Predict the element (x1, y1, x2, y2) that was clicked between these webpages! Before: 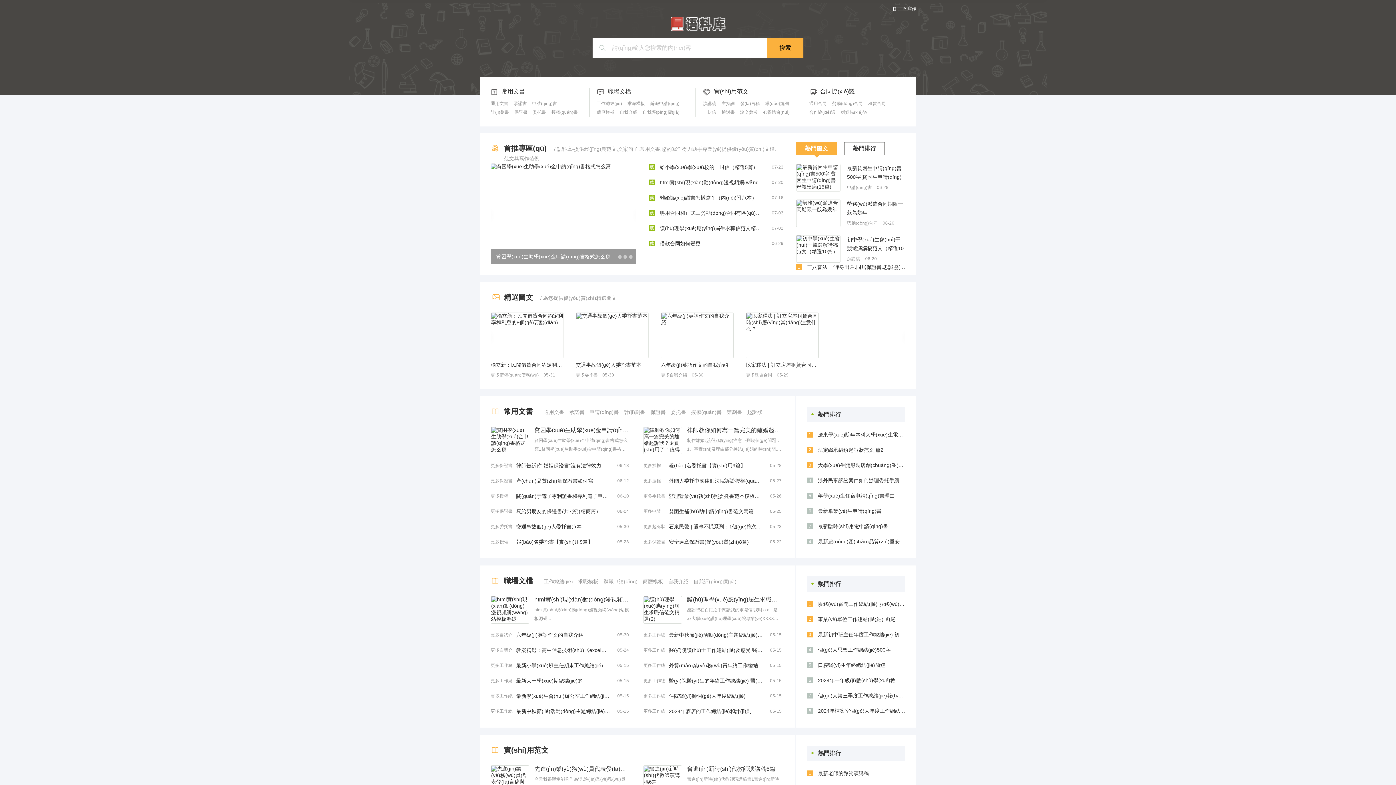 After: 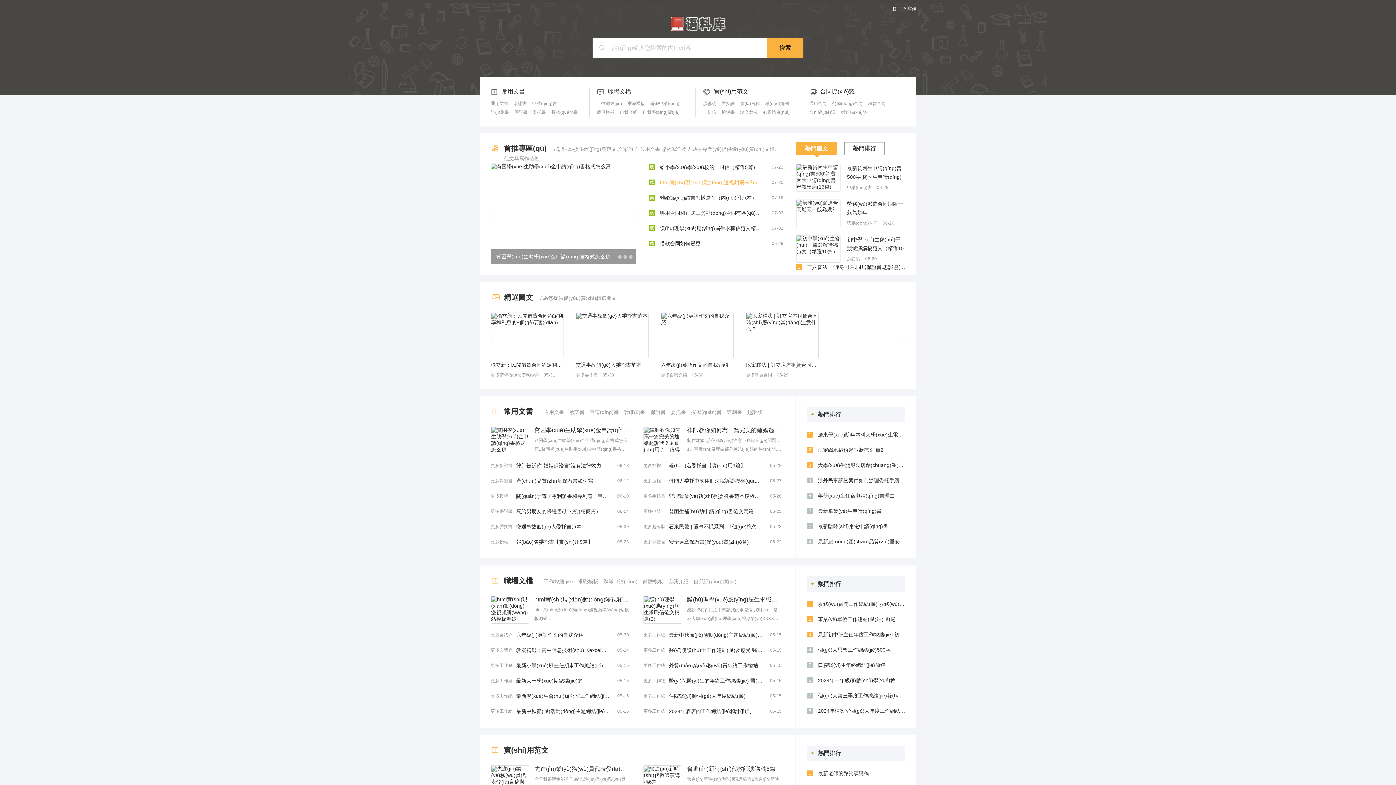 Action: label: html實(shí)現(xiàn)動(dòng)漫視頻網(wǎng)站模板源碼 bbox: (660, 178, 765, 186)